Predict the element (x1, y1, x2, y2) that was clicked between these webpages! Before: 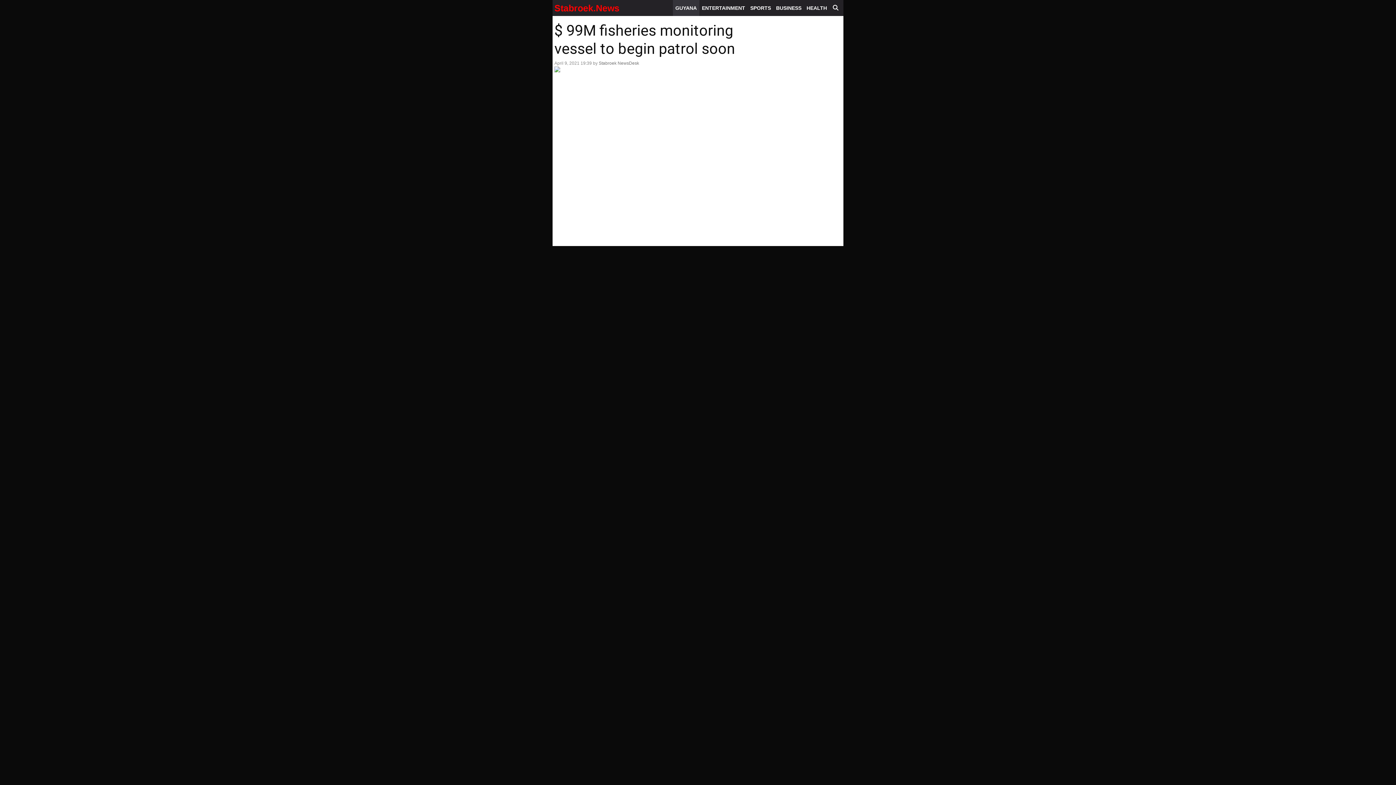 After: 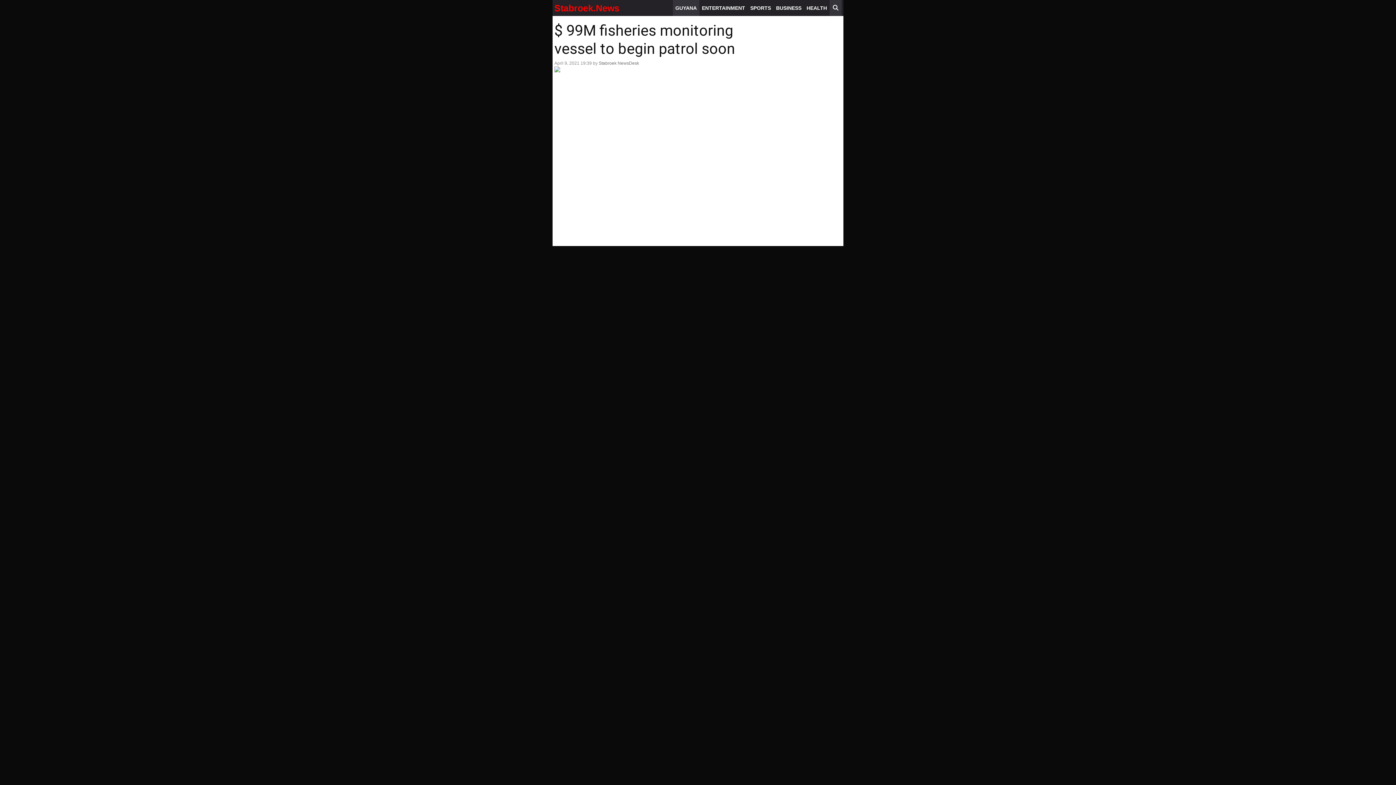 Action: label: Open Search Bar bbox: (829, 0, 841, 16)